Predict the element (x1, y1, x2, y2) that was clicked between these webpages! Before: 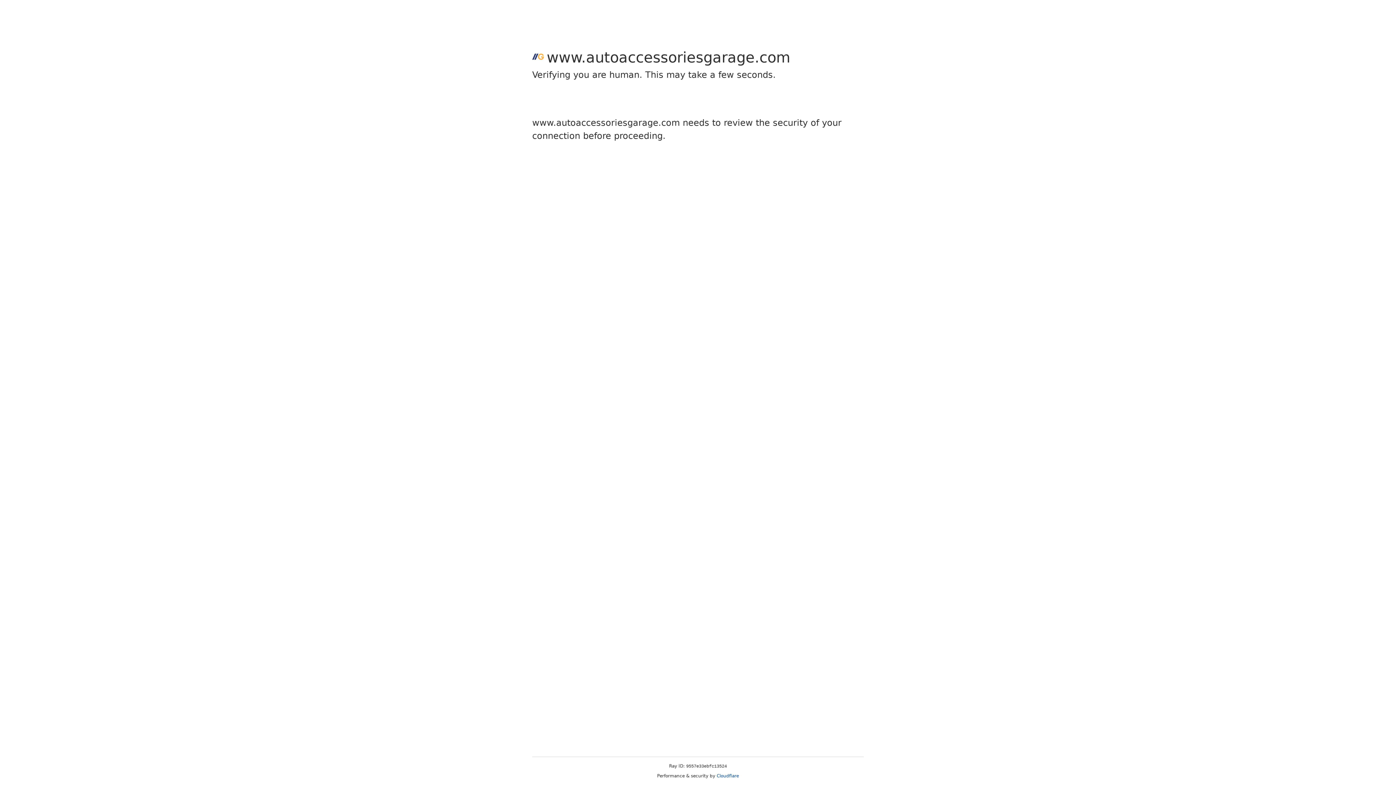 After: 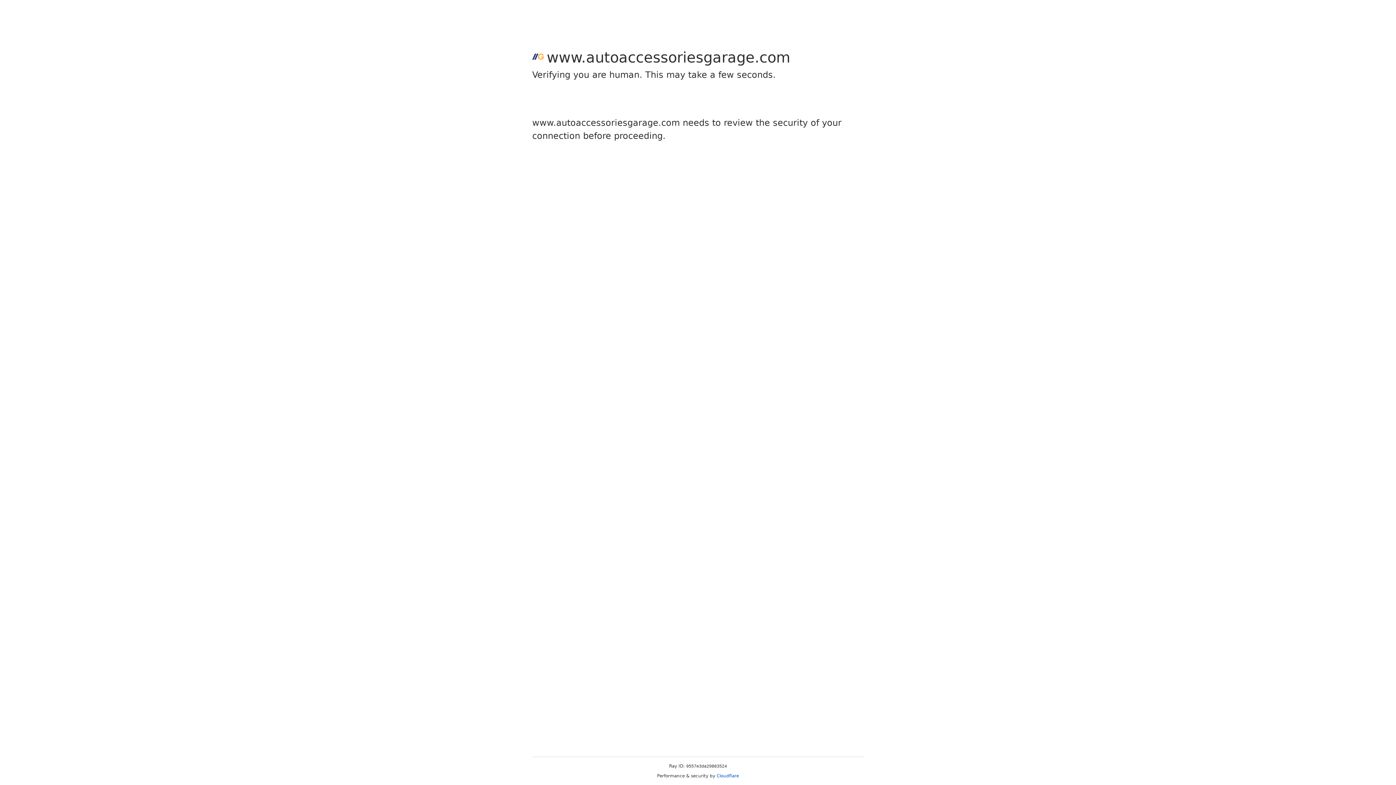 Action: label: Cloudflare bbox: (716, 773, 739, 778)